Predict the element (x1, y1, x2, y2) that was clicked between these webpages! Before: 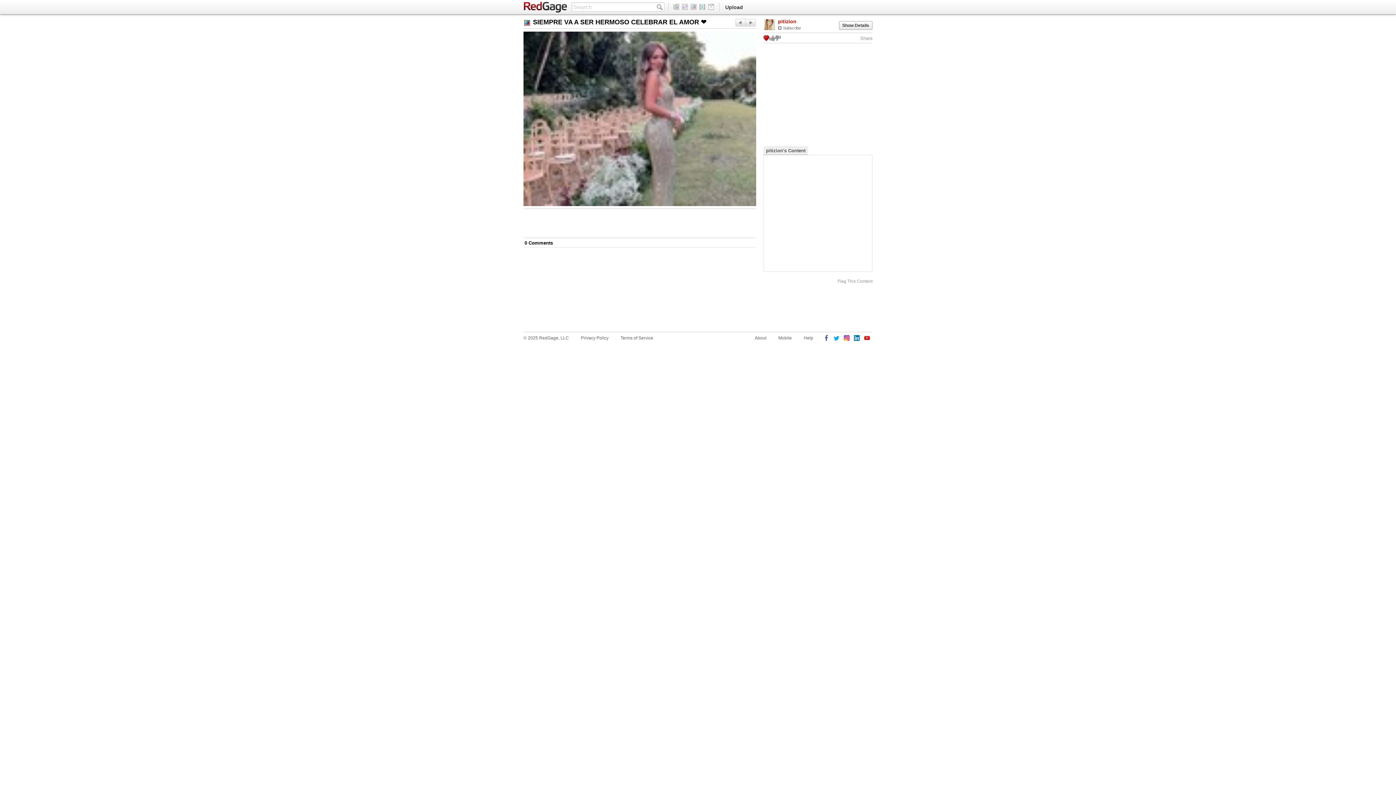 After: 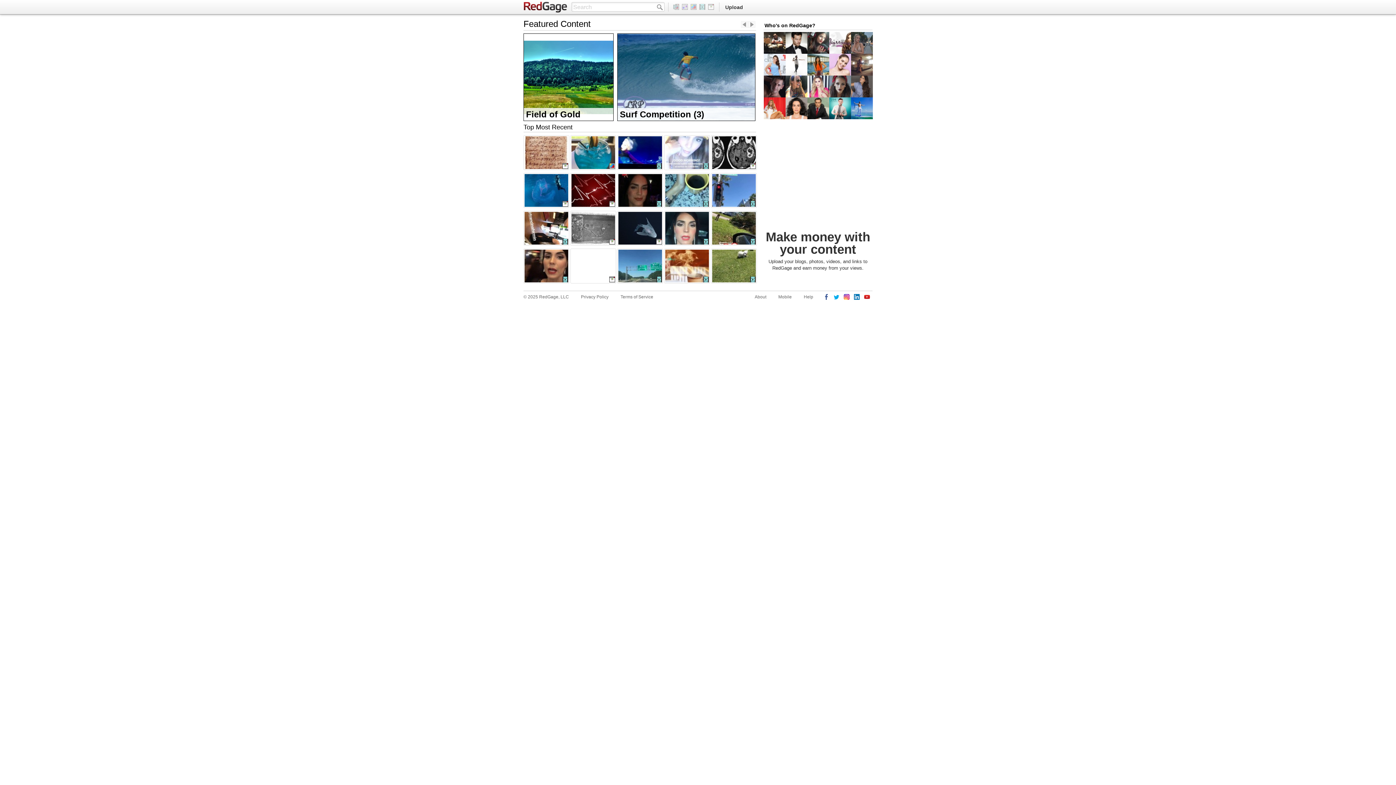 Action: bbox: (672, 4, 681, 9)